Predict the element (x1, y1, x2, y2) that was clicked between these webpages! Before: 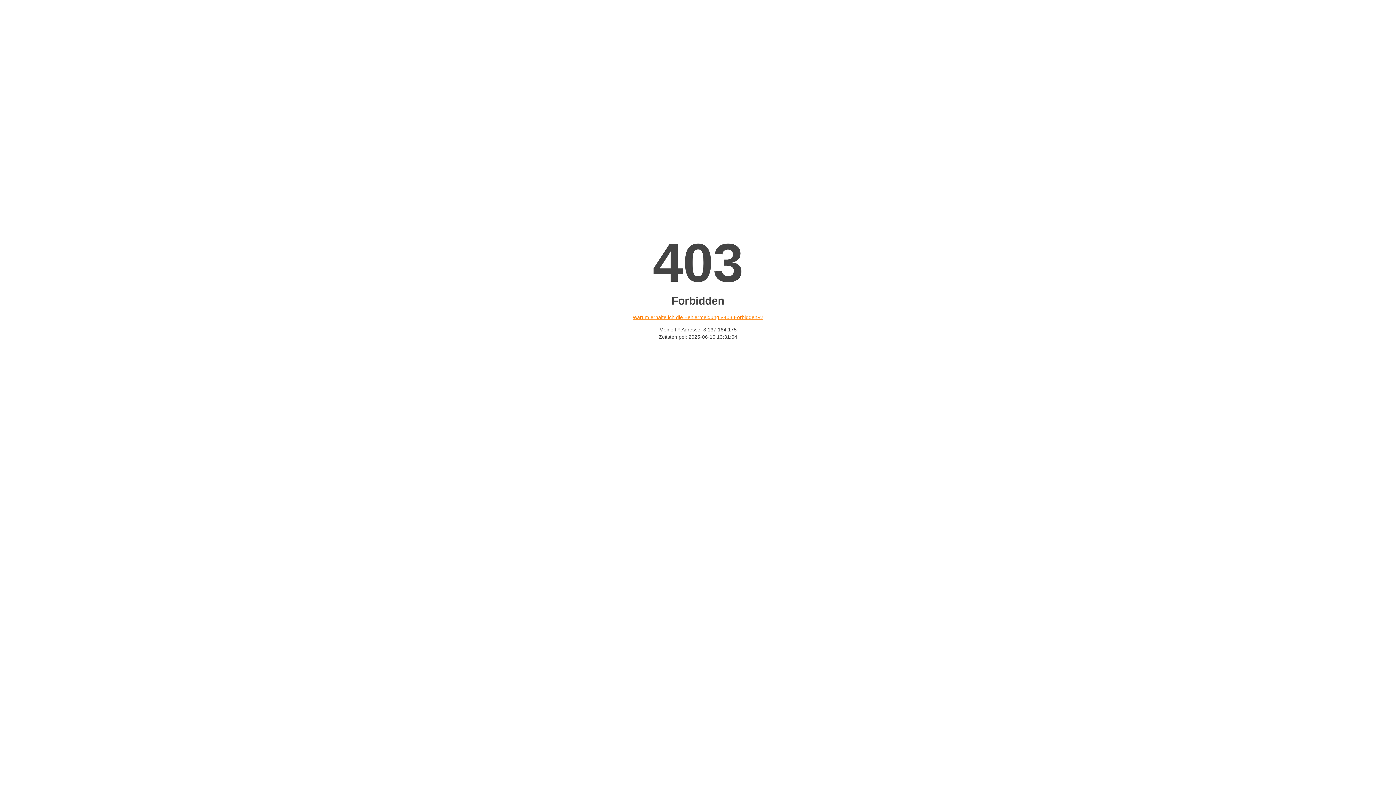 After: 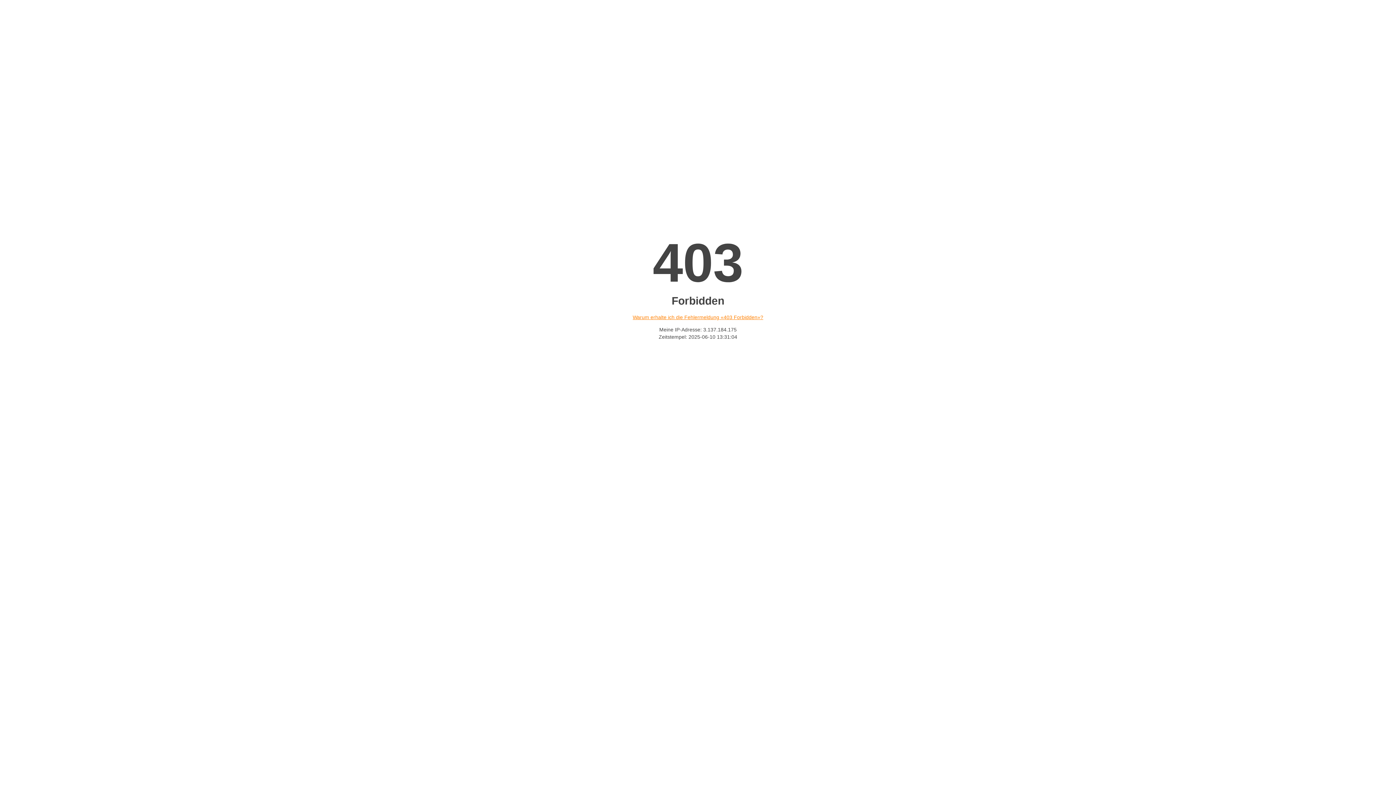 Action: label: Warum erhalte ich die Fehlermeldung «403 Forbidden»? bbox: (632, 314, 763, 320)